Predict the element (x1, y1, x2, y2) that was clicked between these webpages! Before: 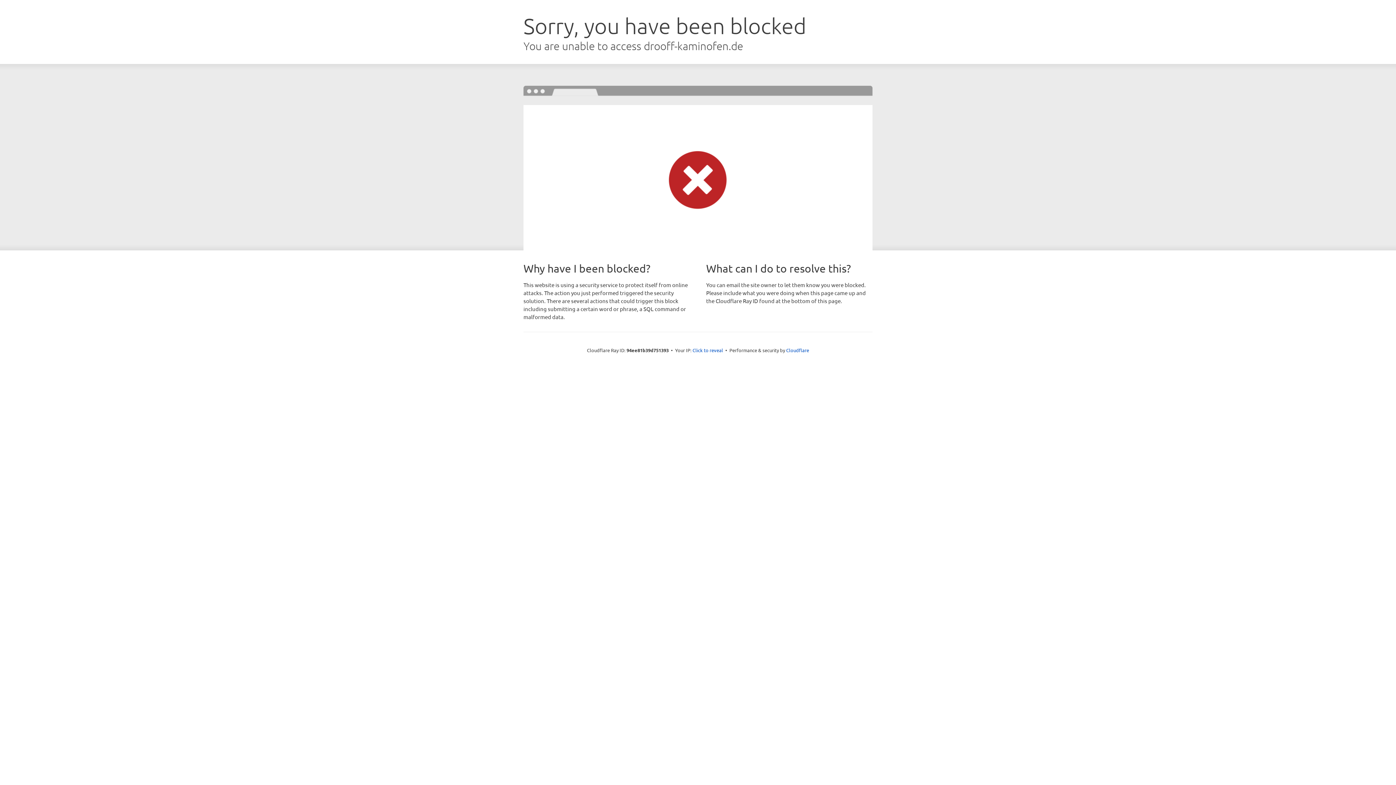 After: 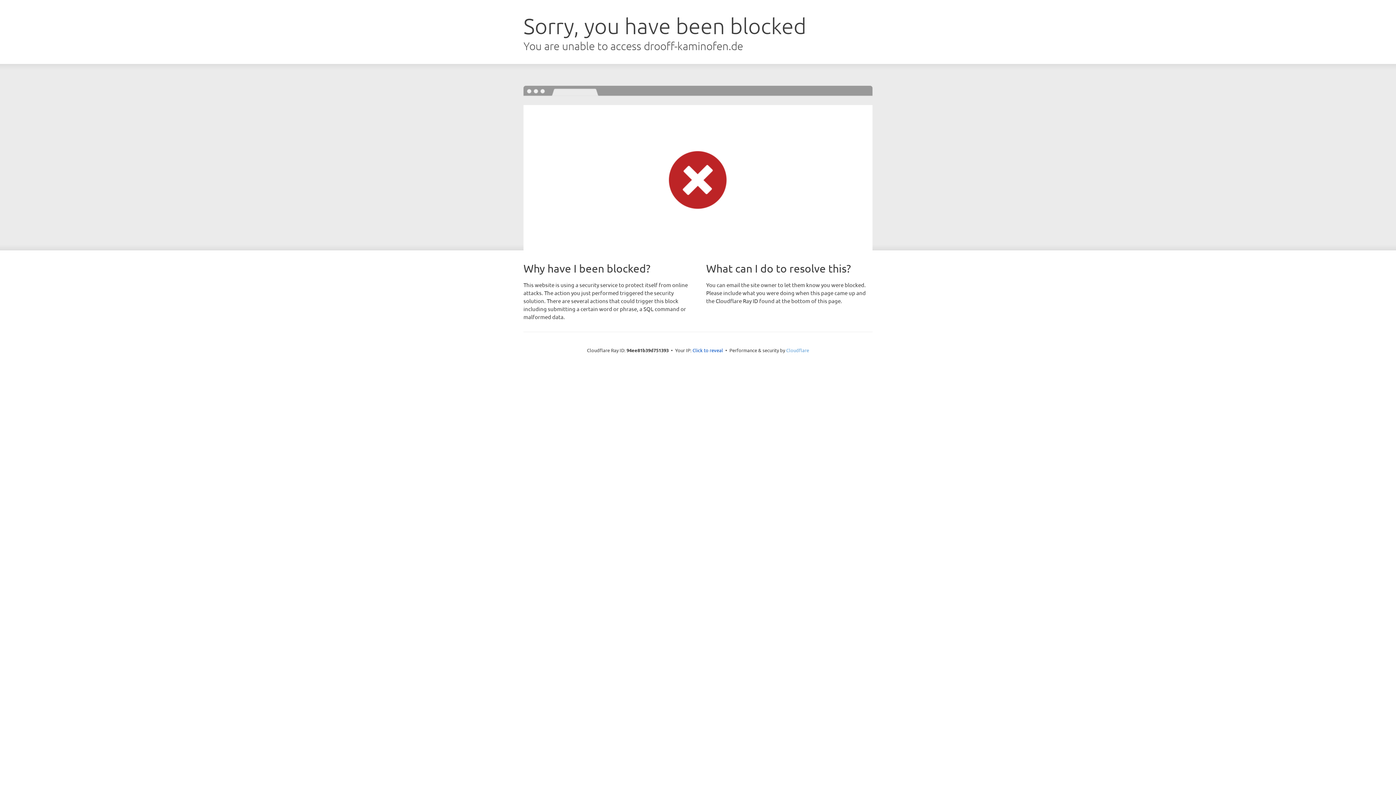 Action: bbox: (786, 347, 809, 353) label: Cloudflare